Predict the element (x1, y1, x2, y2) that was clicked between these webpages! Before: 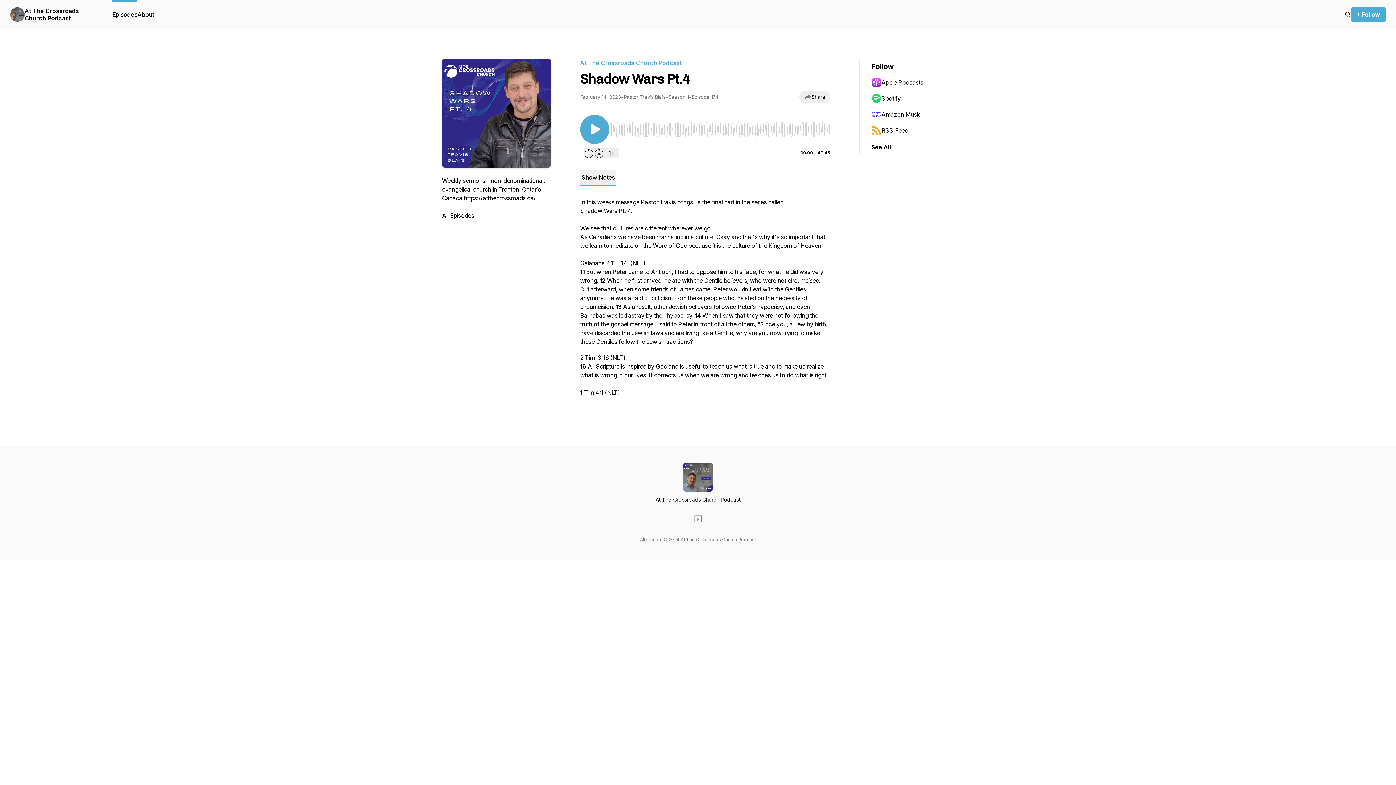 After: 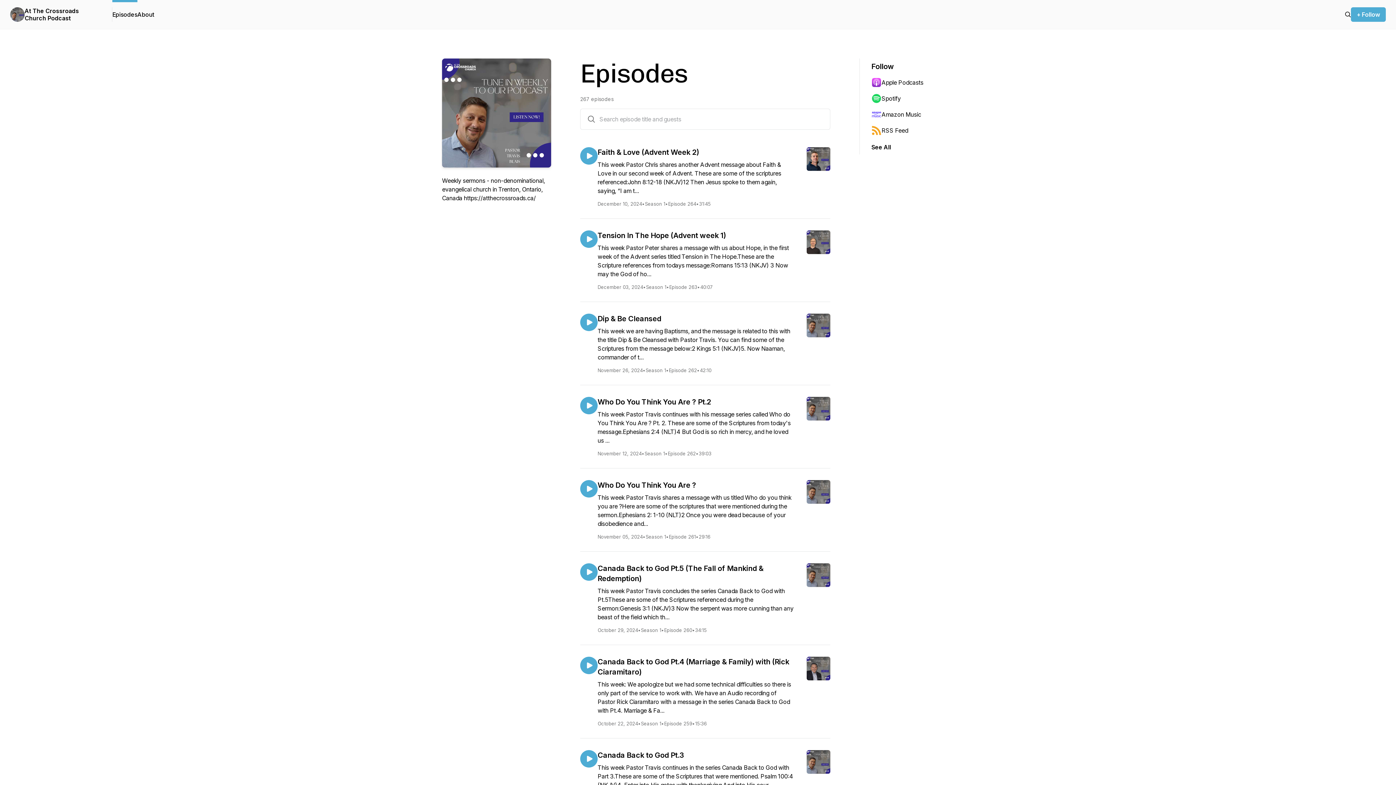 Action: bbox: (1345, 10, 1351, 18)